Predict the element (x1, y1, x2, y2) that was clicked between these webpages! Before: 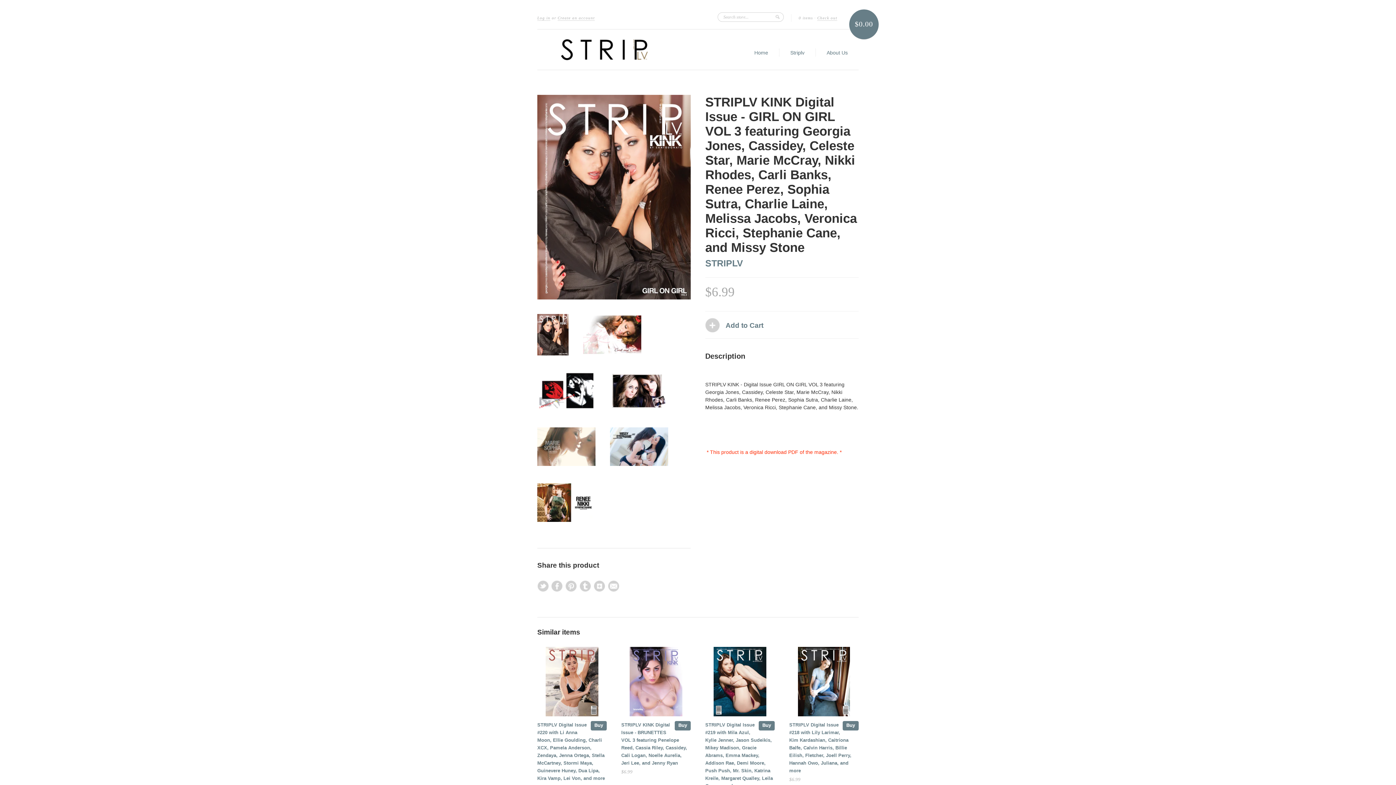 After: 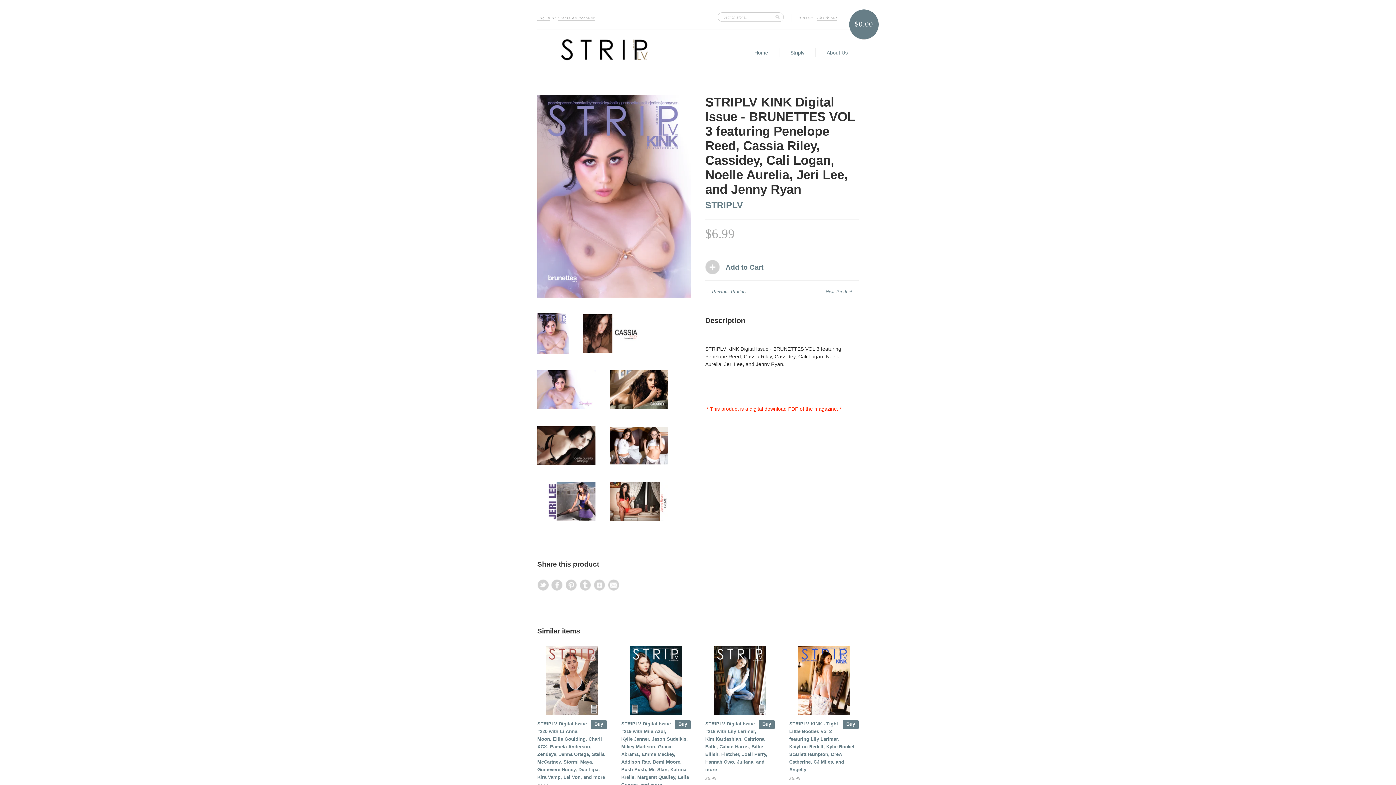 Action: bbox: (621, 647, 690, 718)